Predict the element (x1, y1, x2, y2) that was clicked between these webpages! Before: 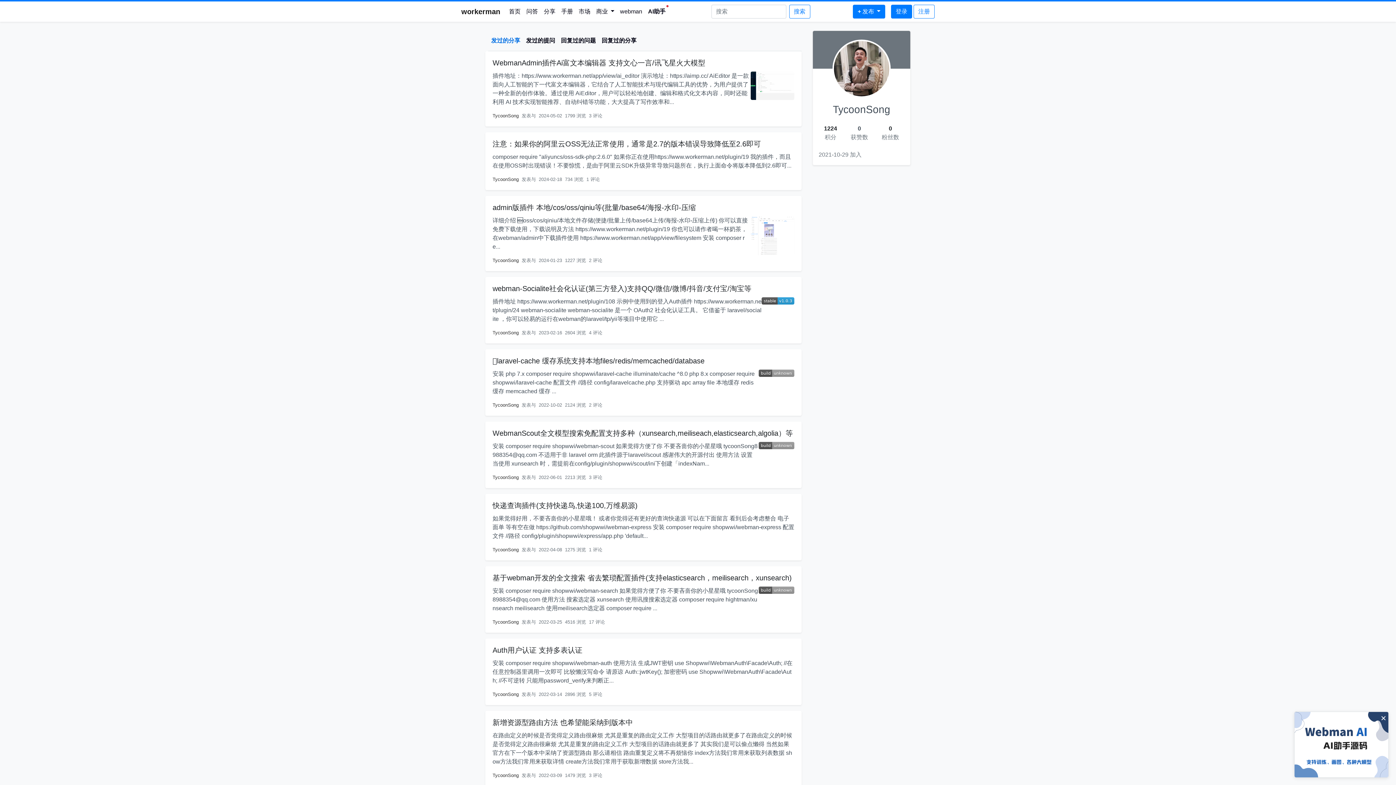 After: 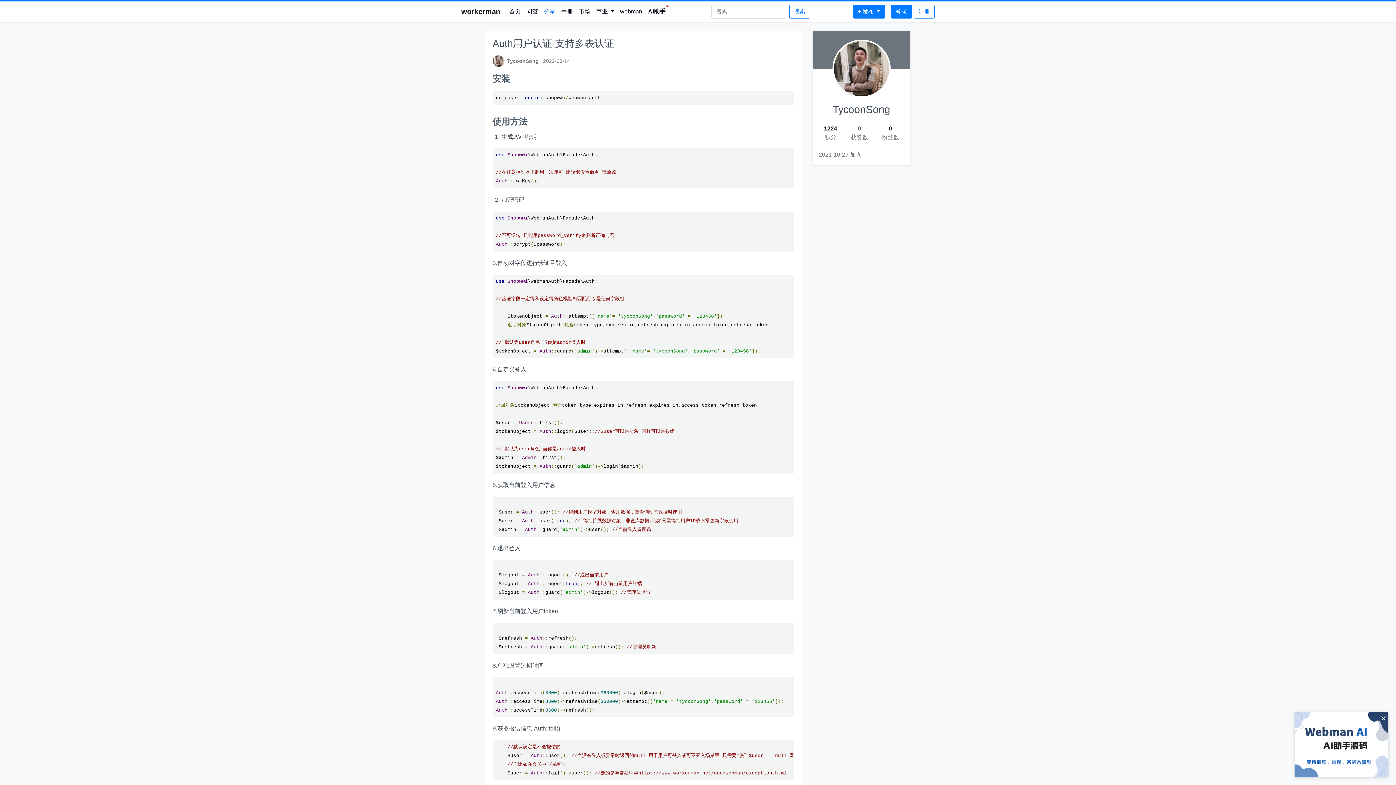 Action: bbox: (492, 646, 582, 654) label: Auth用户认证 支持多表认证